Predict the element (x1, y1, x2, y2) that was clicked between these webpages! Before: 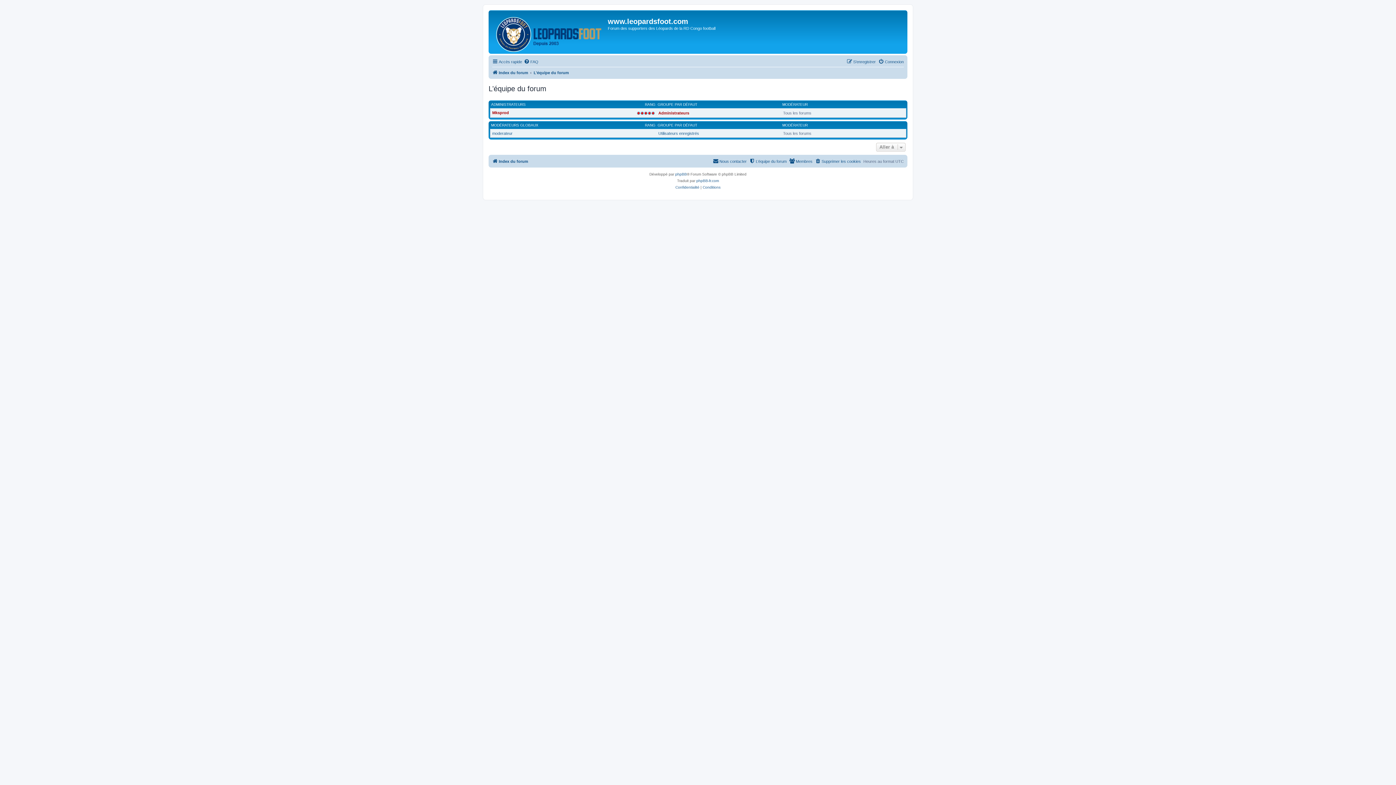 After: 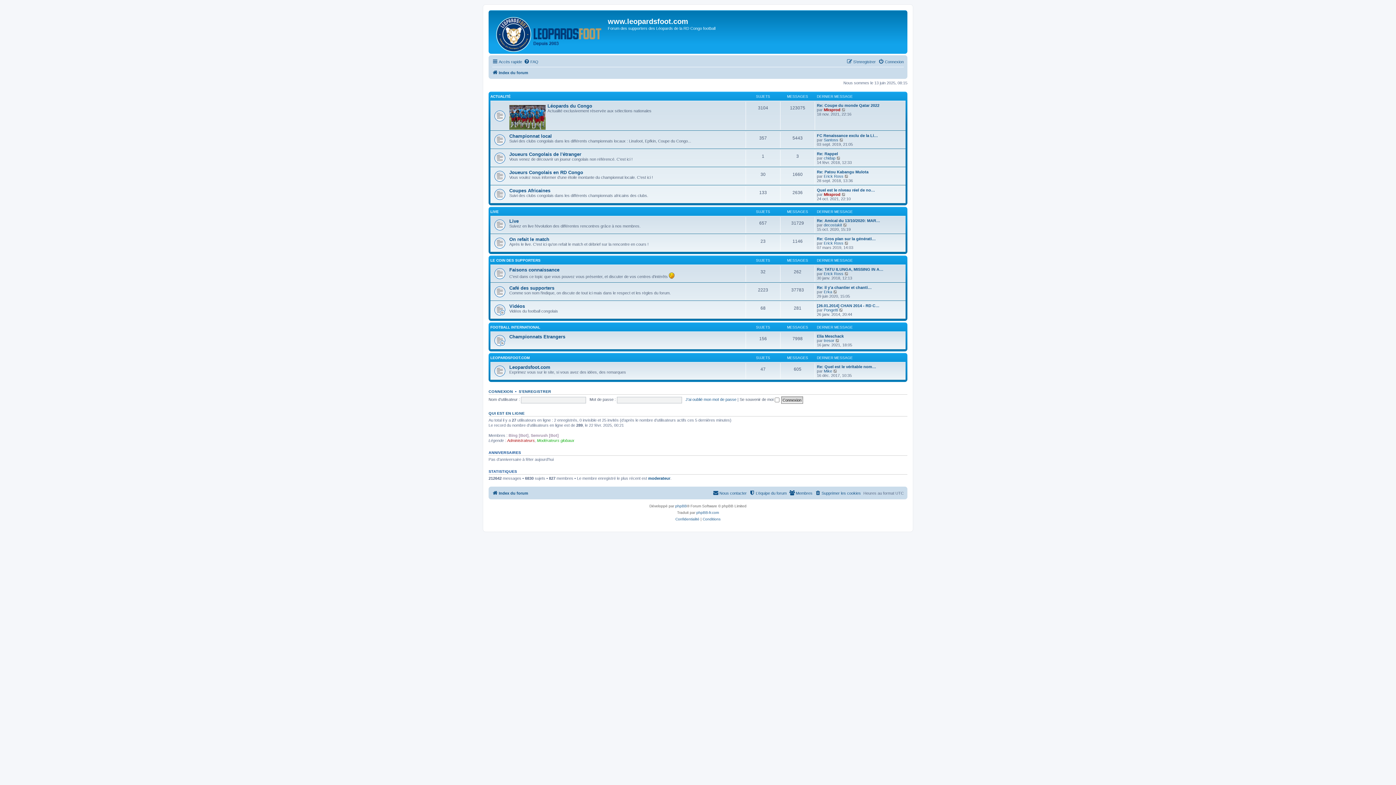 Action: label: Index du forum bbox: (492, 157, 528, 165)